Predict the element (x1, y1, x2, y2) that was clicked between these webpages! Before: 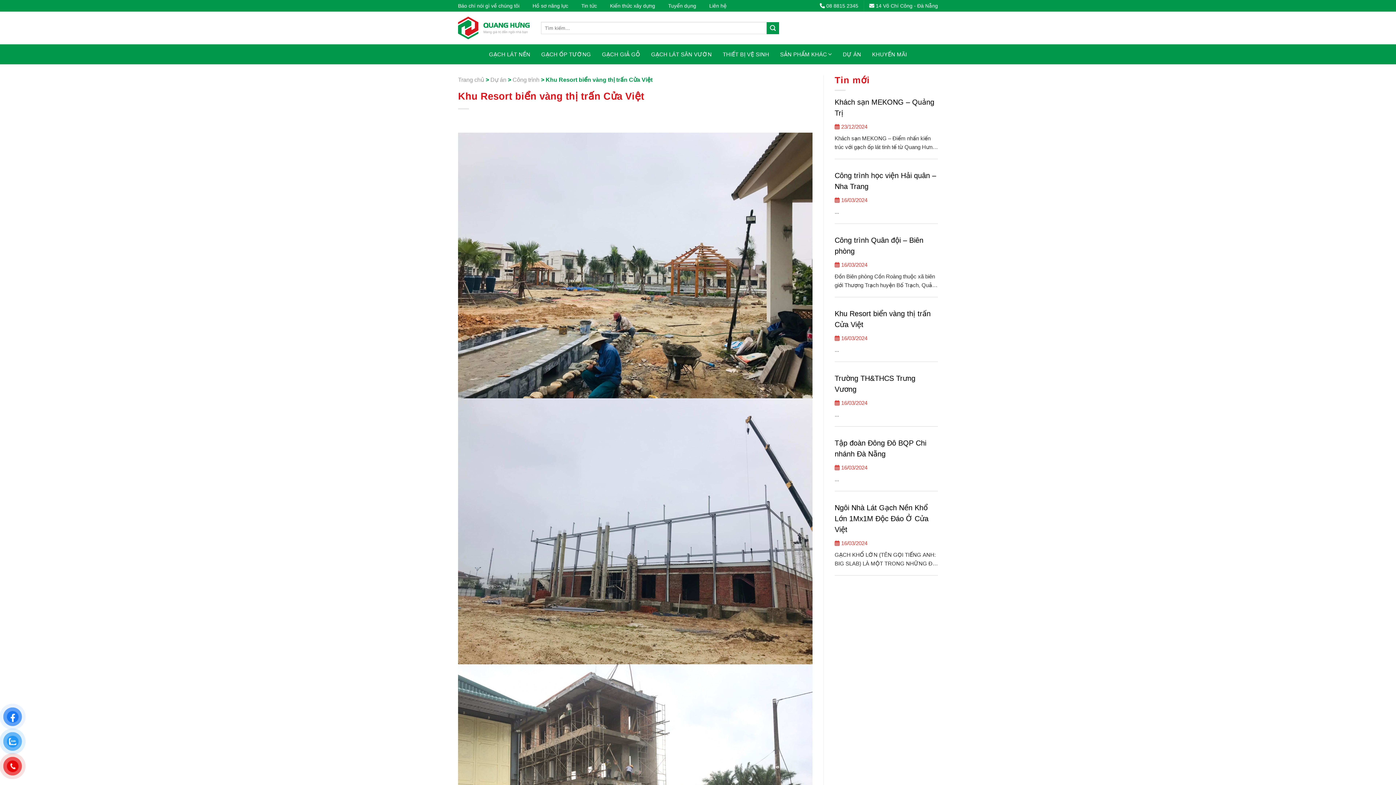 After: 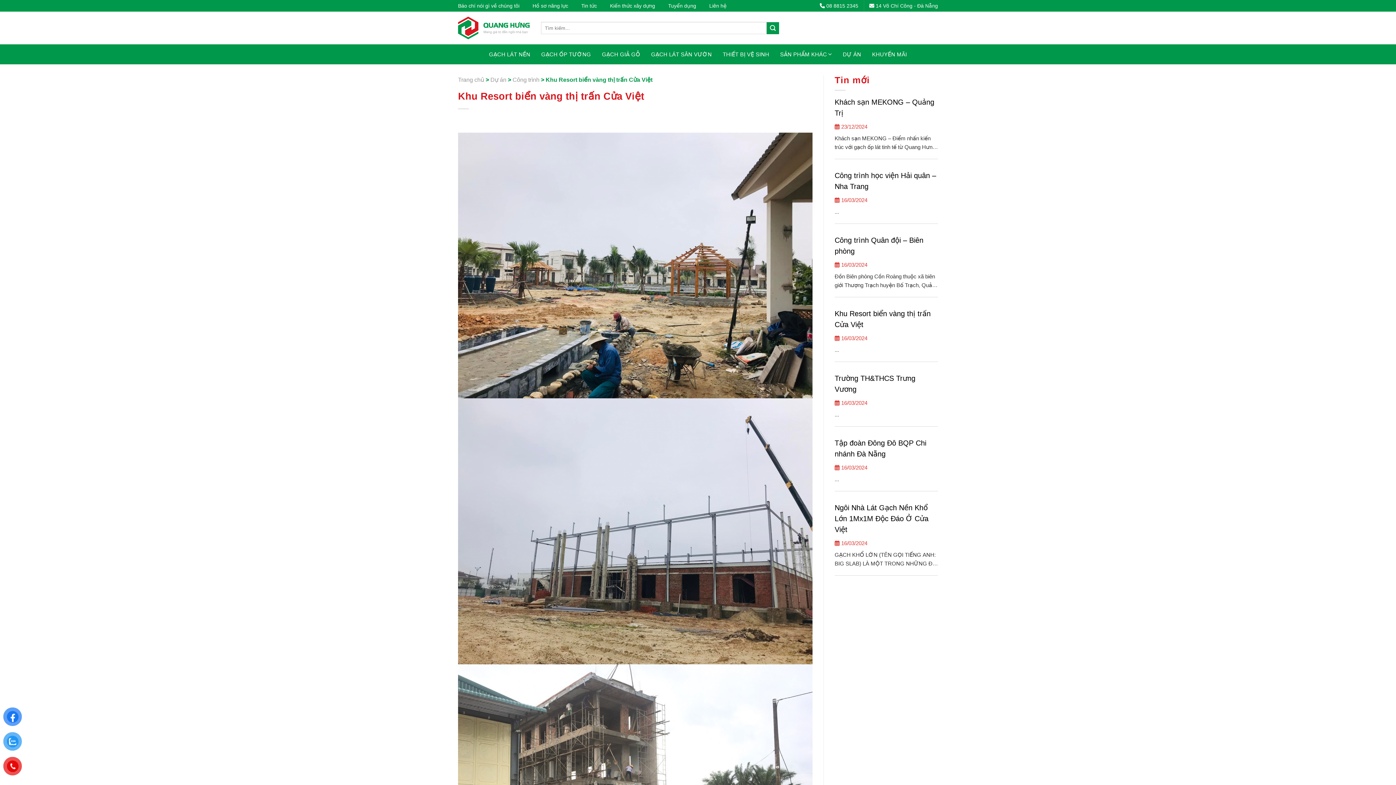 Action: bbox: (820, 2, 858, 8) label:  08 8815 2345